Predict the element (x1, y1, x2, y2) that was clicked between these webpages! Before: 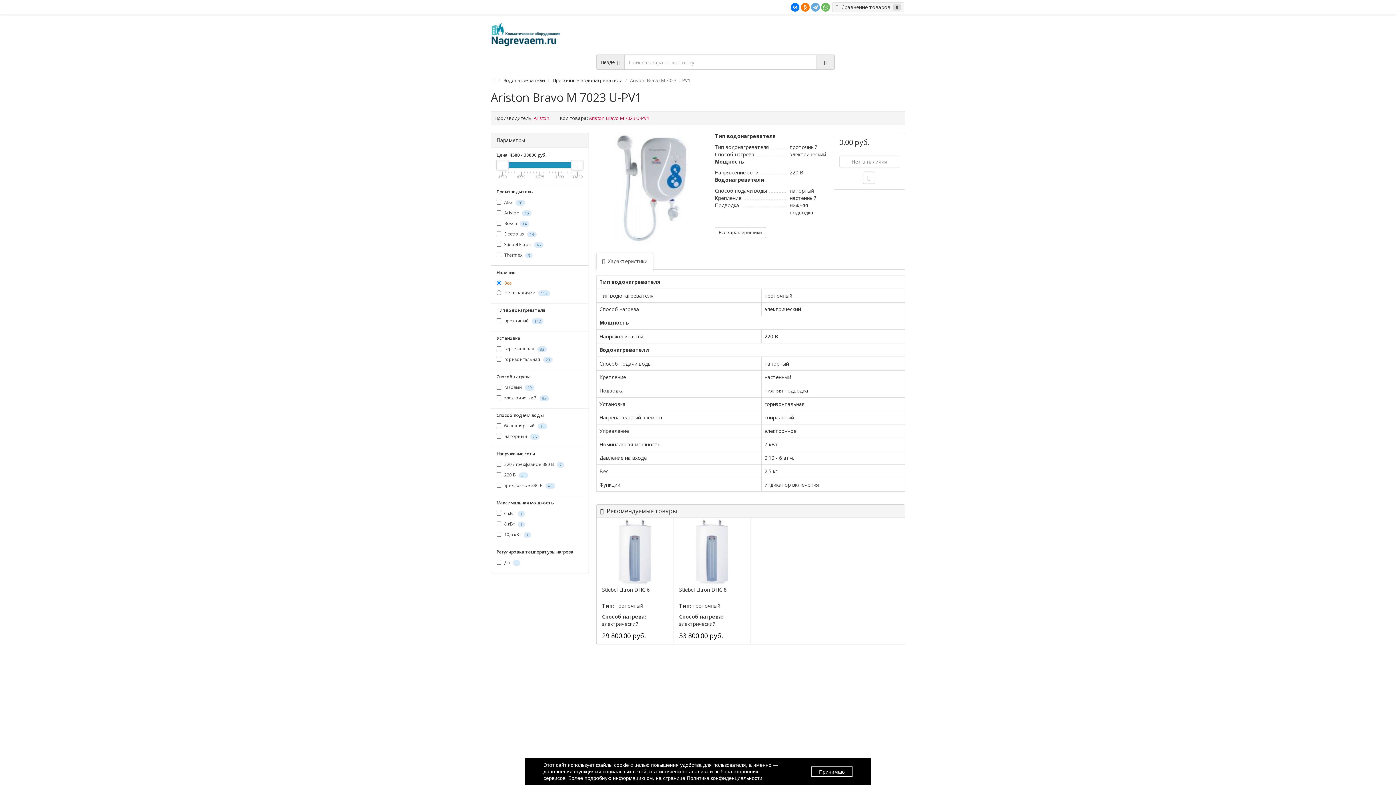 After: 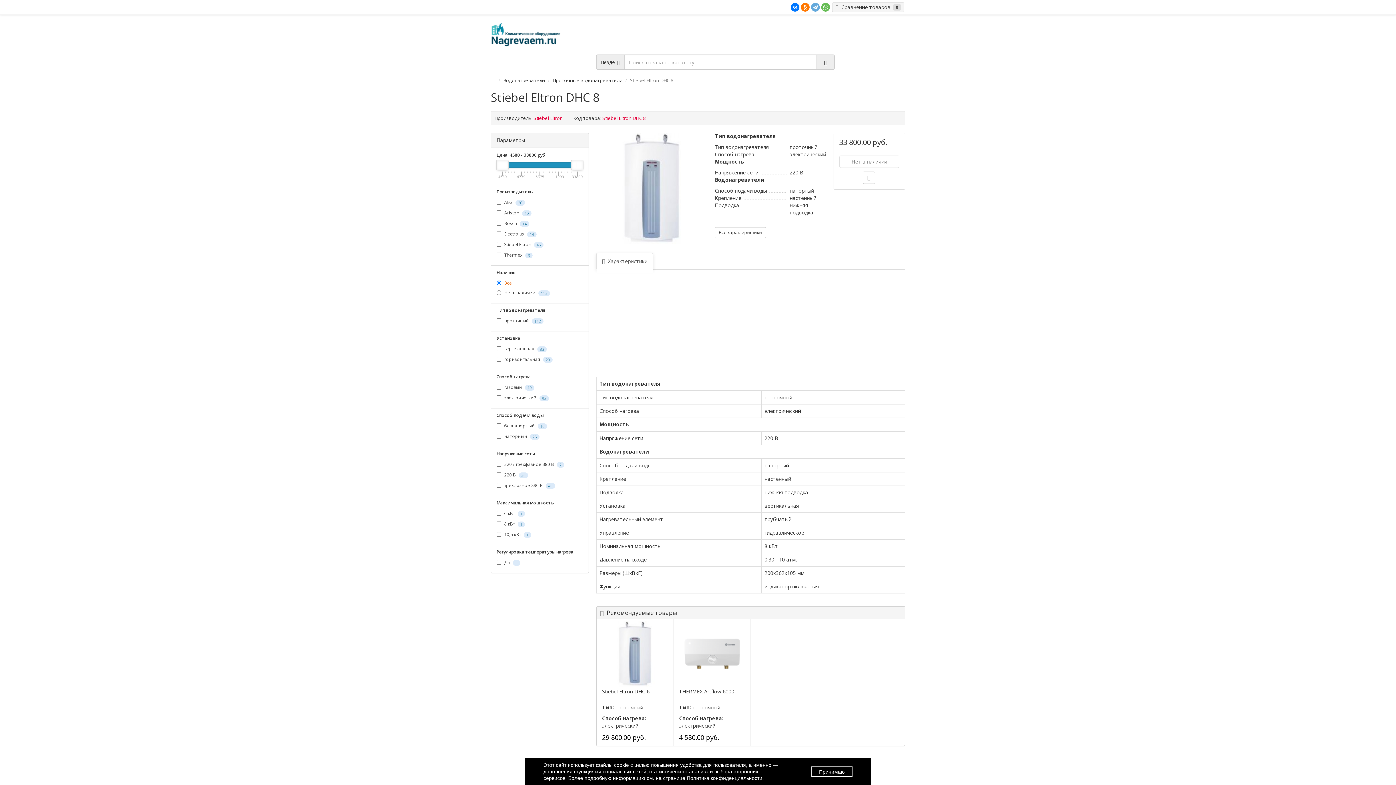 Action: bbox: (679, 587, 745, 593) label: Stiebel Eltron DHC 8